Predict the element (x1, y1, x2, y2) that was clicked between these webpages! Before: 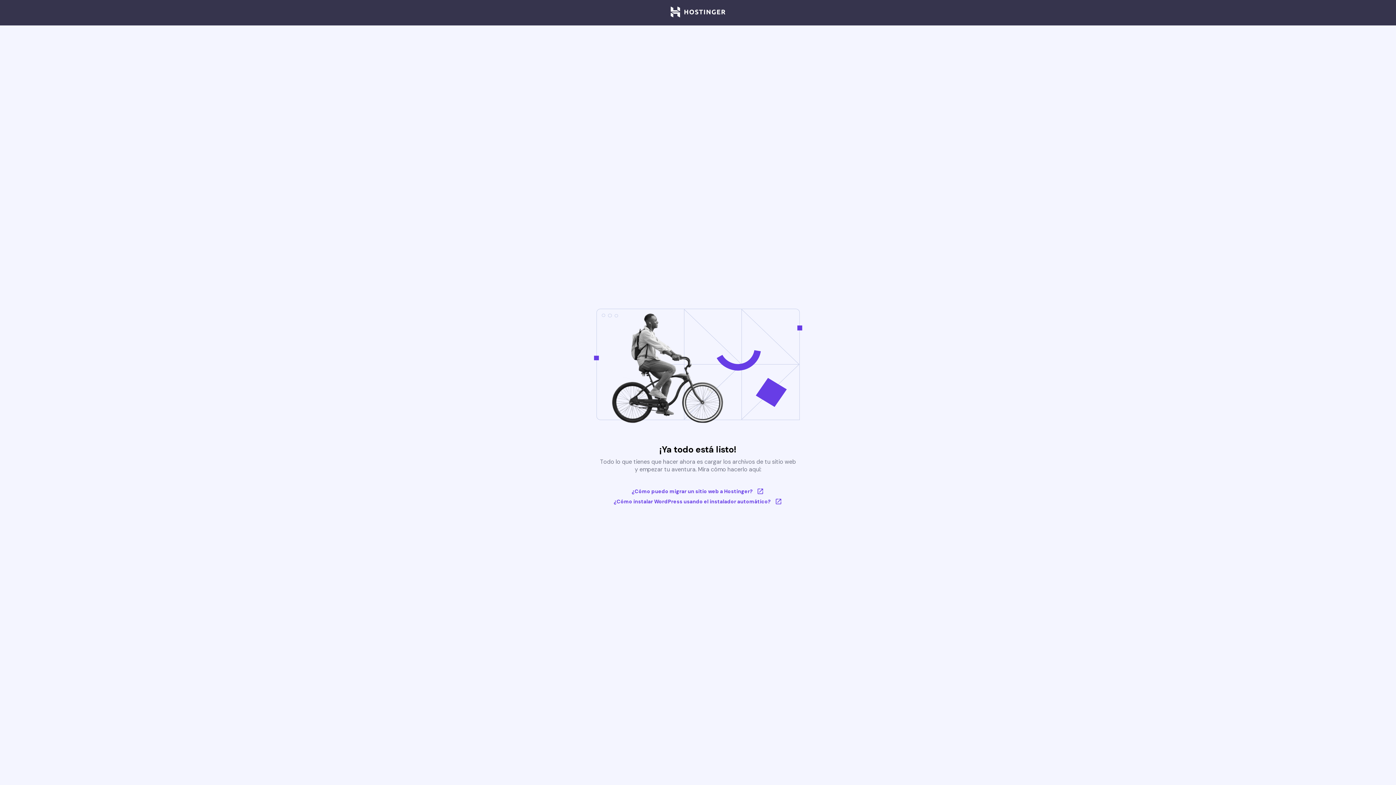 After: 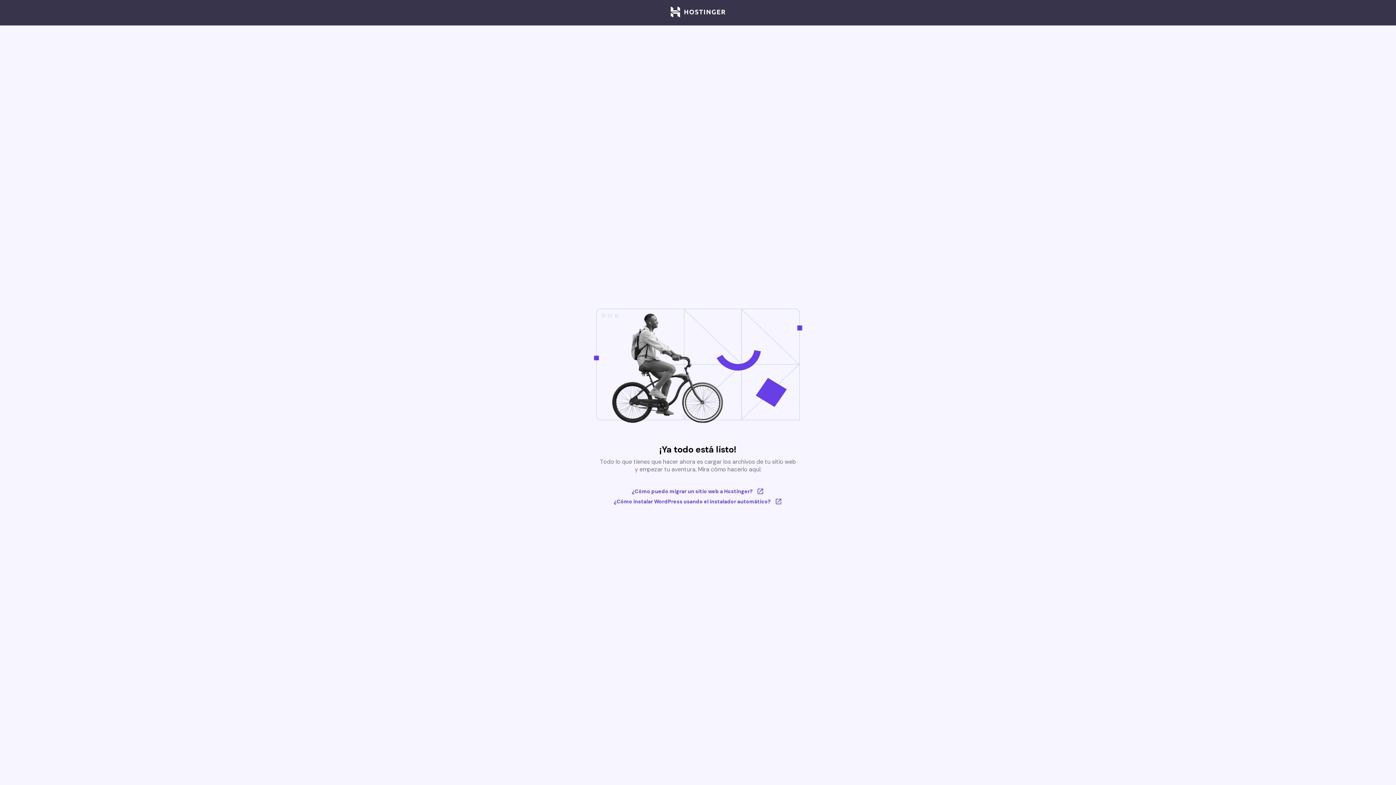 Action: bbox: (670, 6, 725, 18)